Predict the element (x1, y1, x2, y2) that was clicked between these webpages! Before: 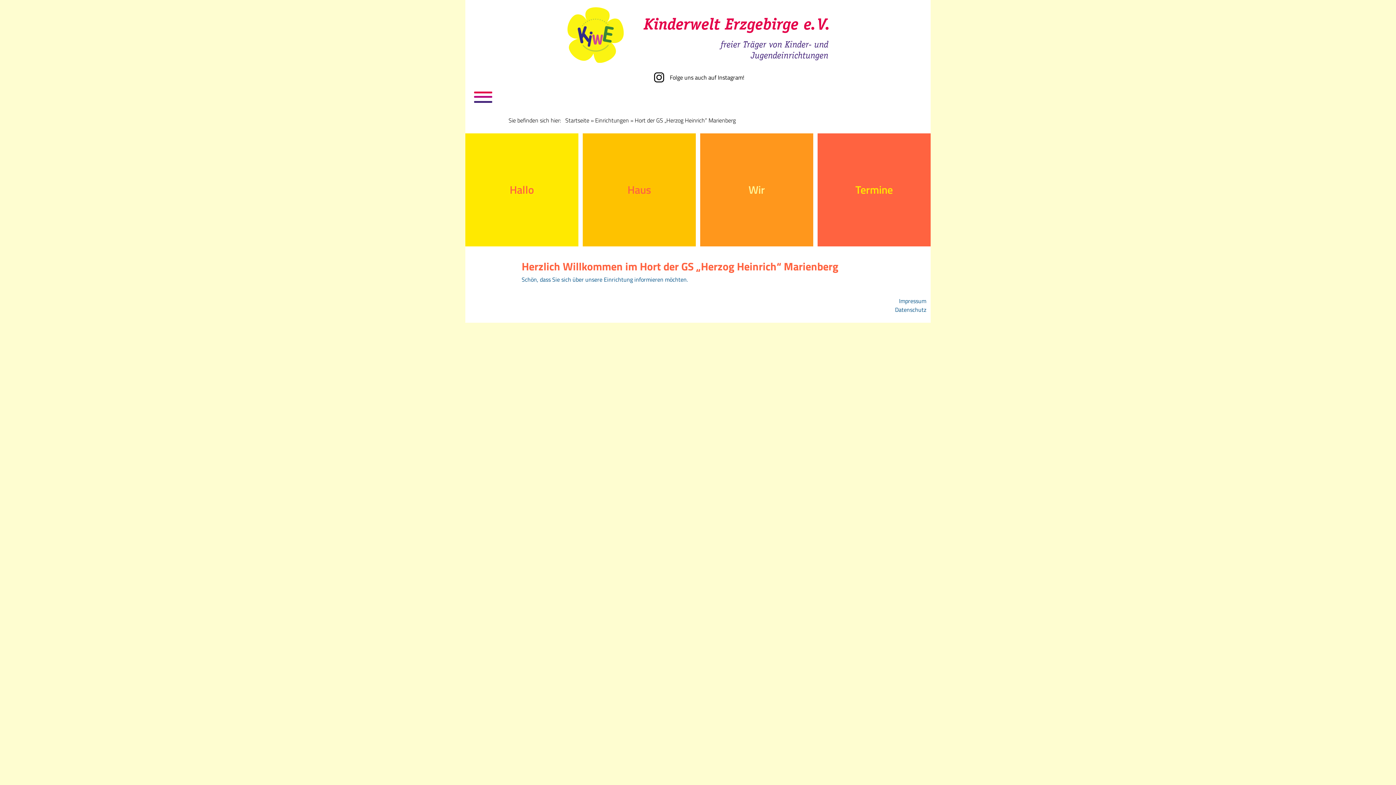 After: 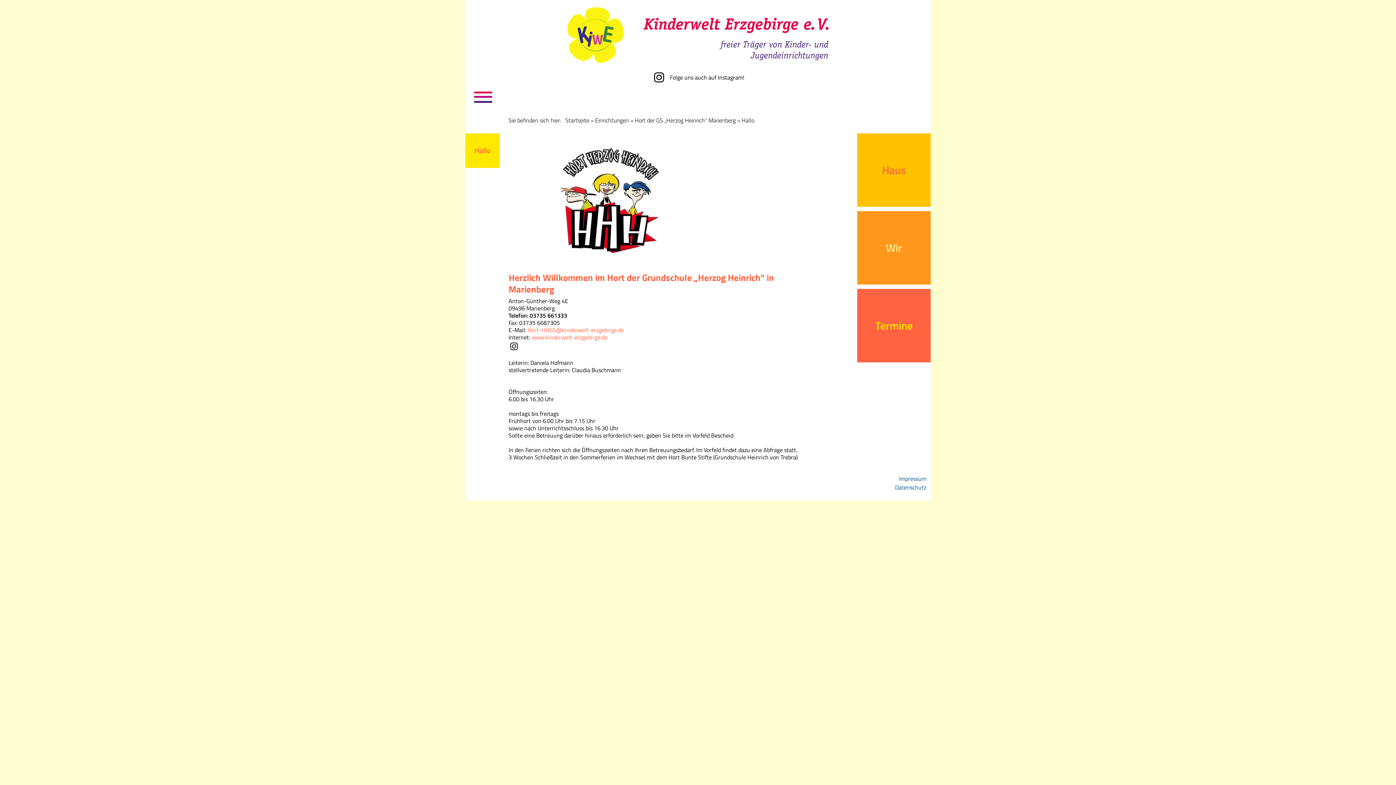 Action: label: Hallo bbox: (465, 133, 578, 246)